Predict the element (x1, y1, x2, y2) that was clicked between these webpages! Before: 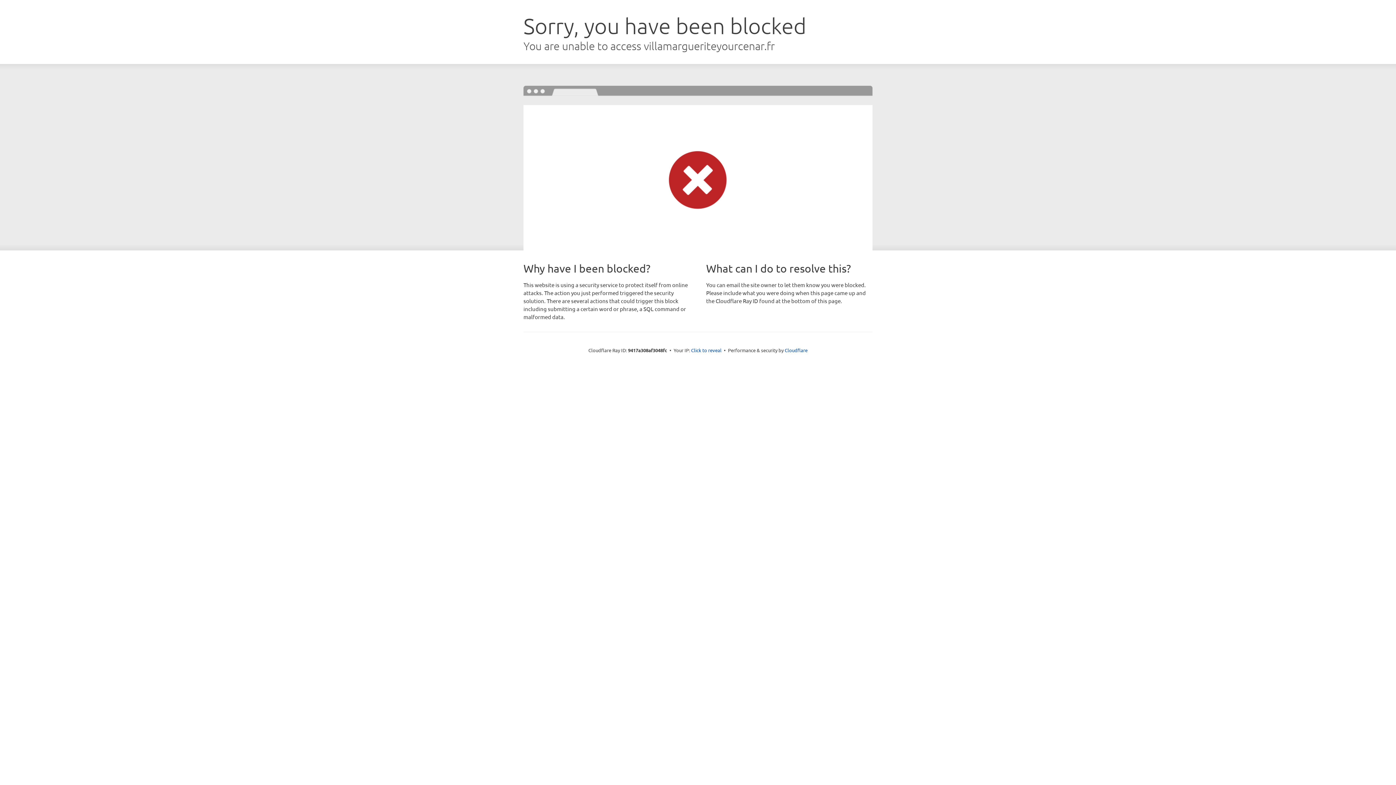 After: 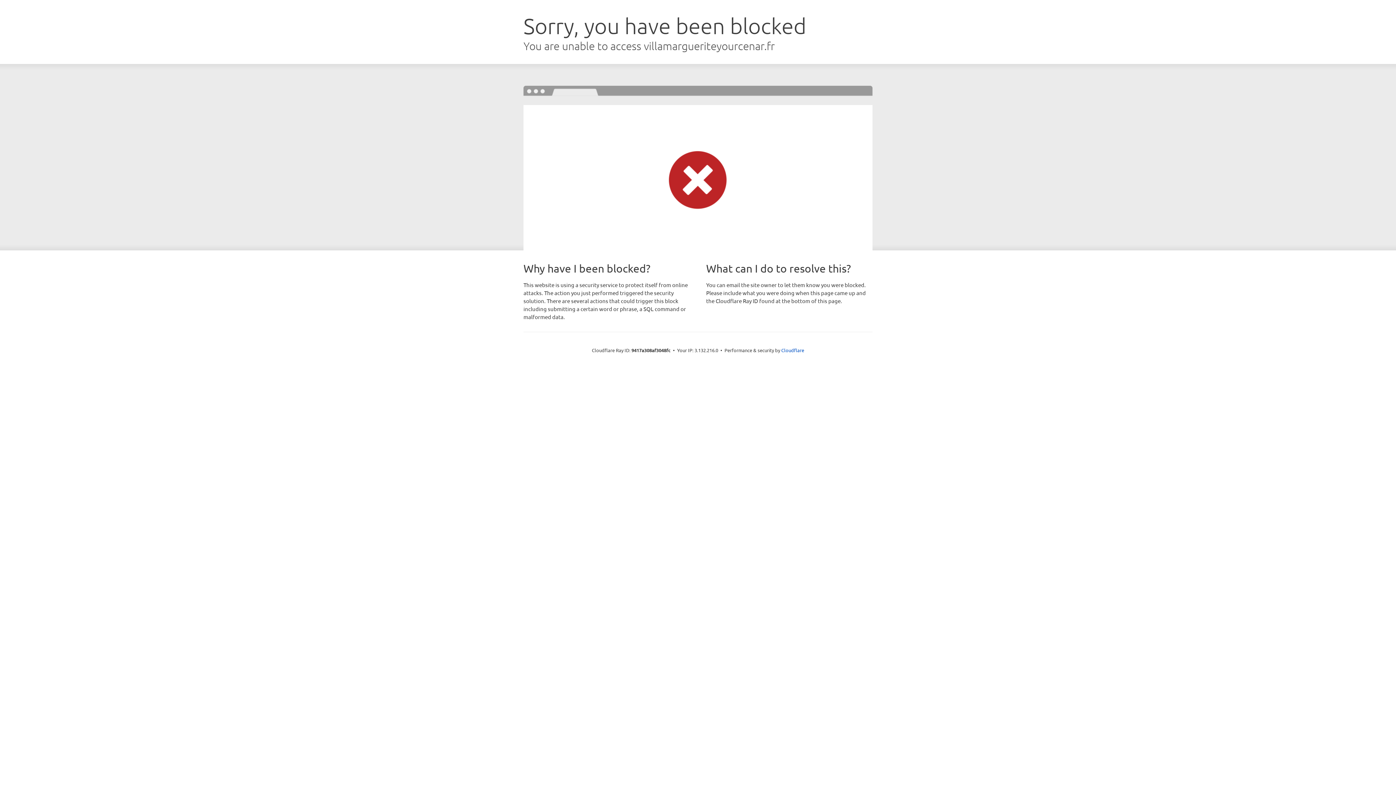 Action: label: Click to reveal bbox: (691, 346, 721, 353)